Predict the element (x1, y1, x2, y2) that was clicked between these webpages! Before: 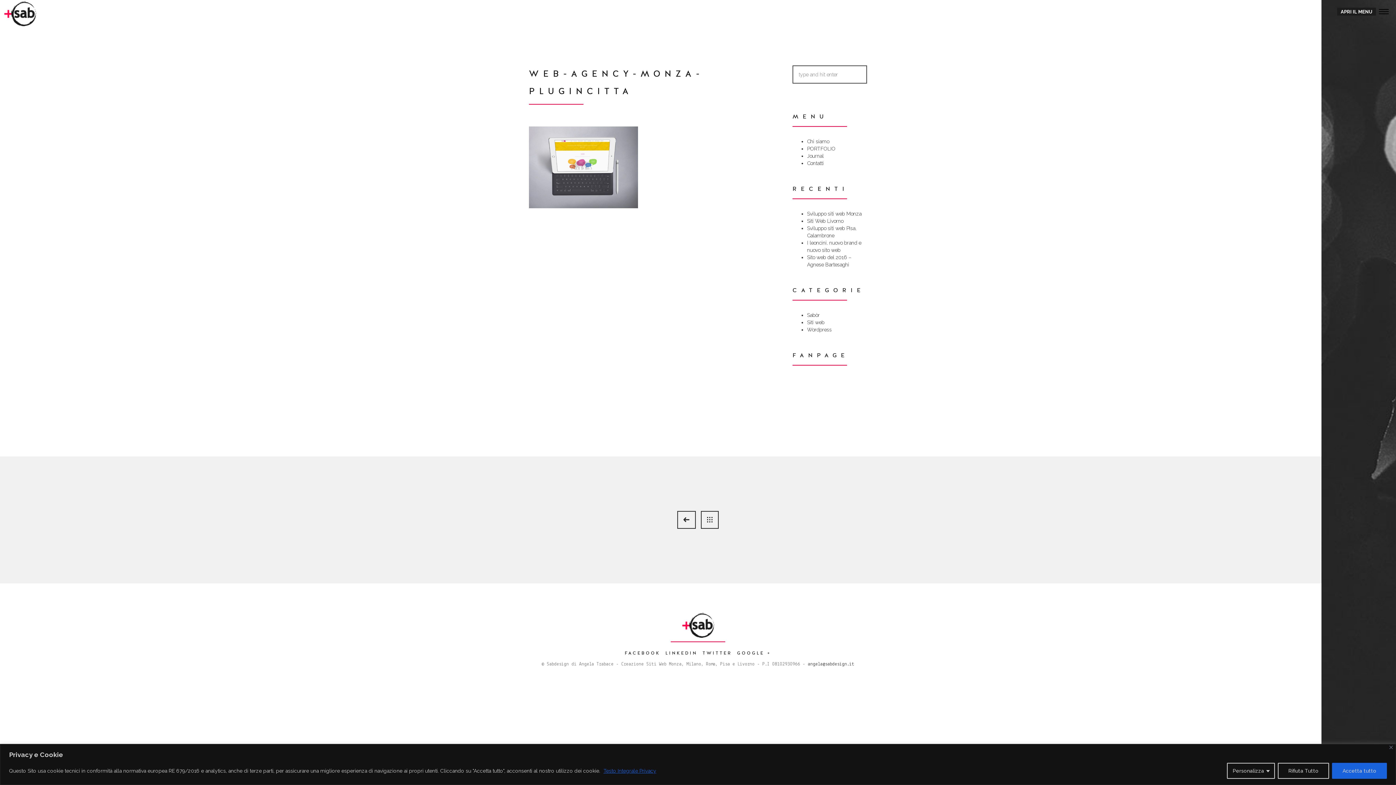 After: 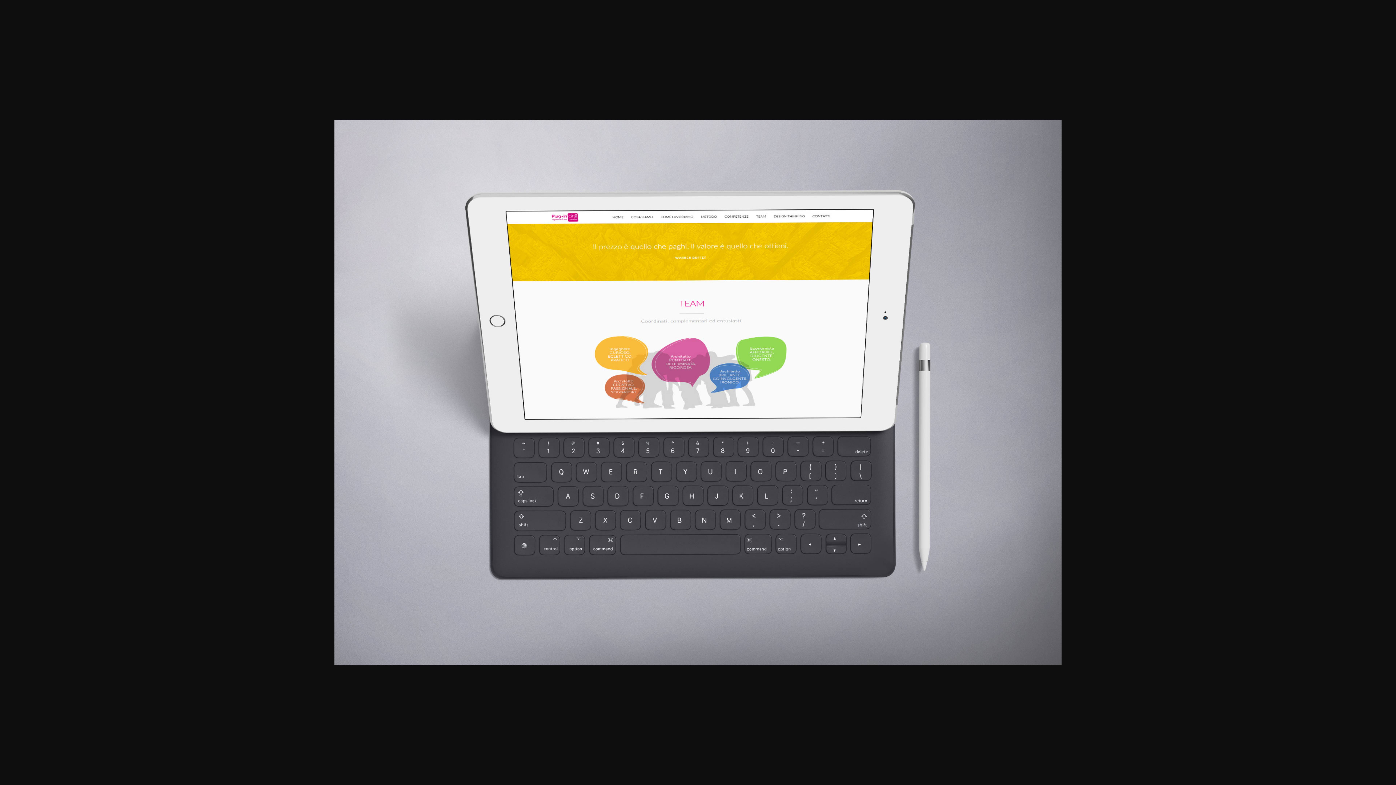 Action: bbox: (529, 164, 638, 169)